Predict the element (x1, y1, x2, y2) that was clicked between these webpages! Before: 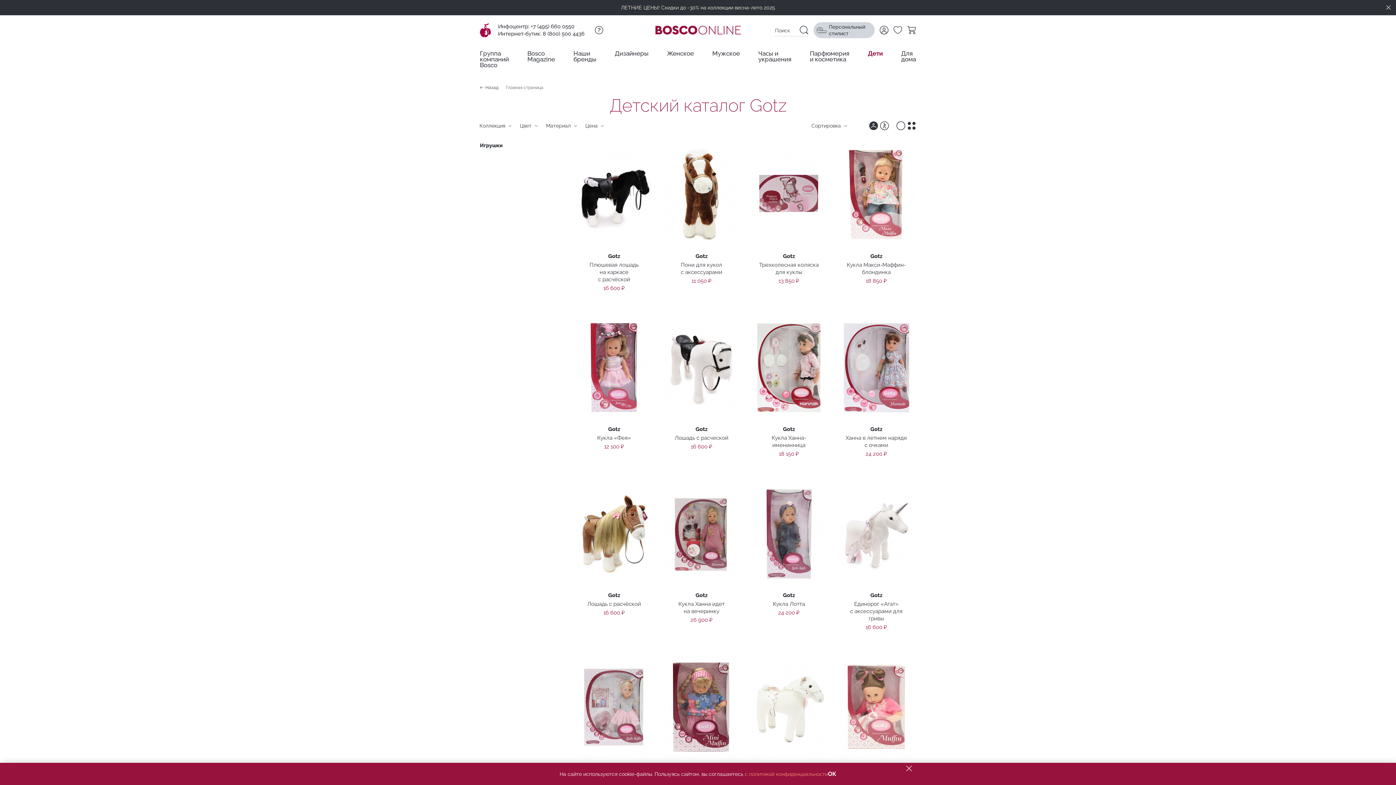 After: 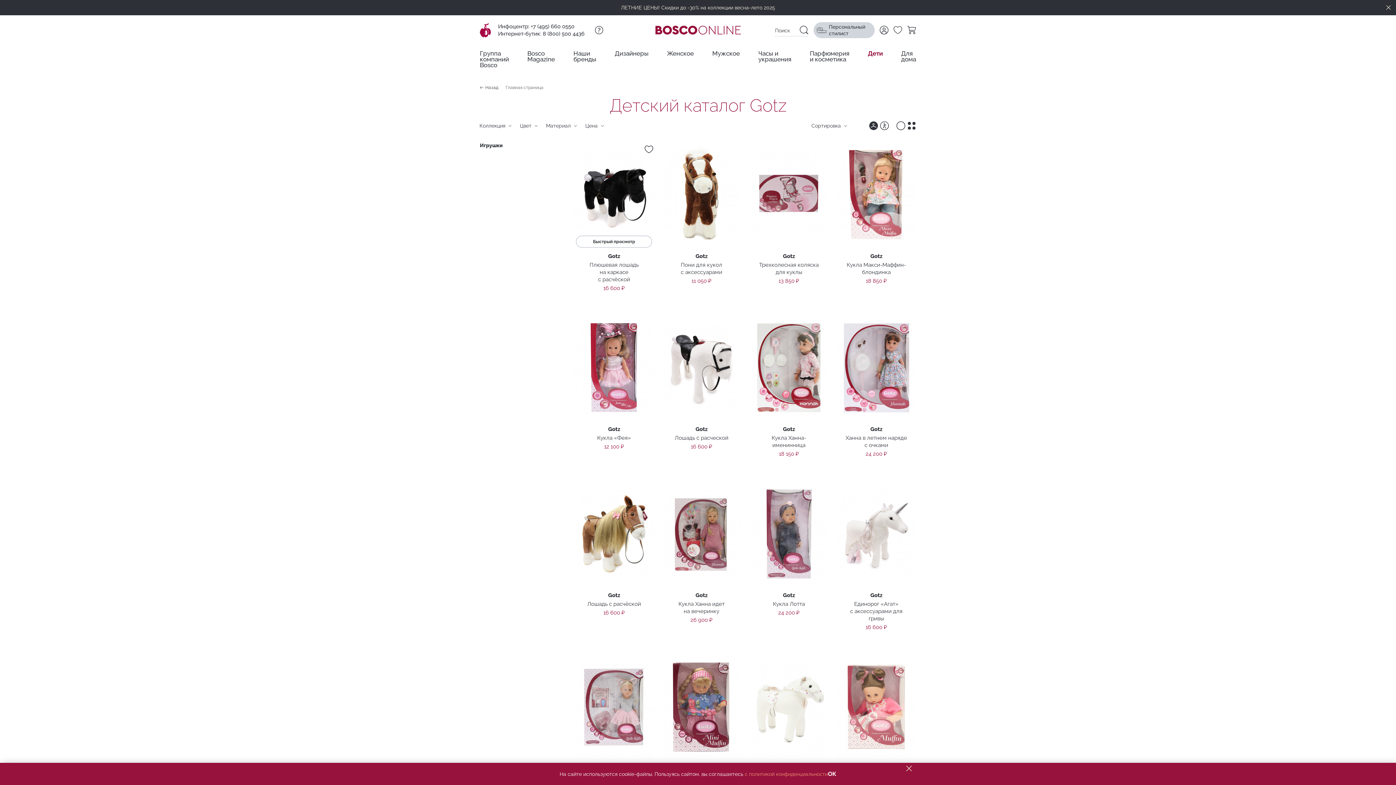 Action: label: Gotz

Плюшевая лошадь на каркасе с расчёской

16 600 ₽ bbox: (574, 249, 653, 298)